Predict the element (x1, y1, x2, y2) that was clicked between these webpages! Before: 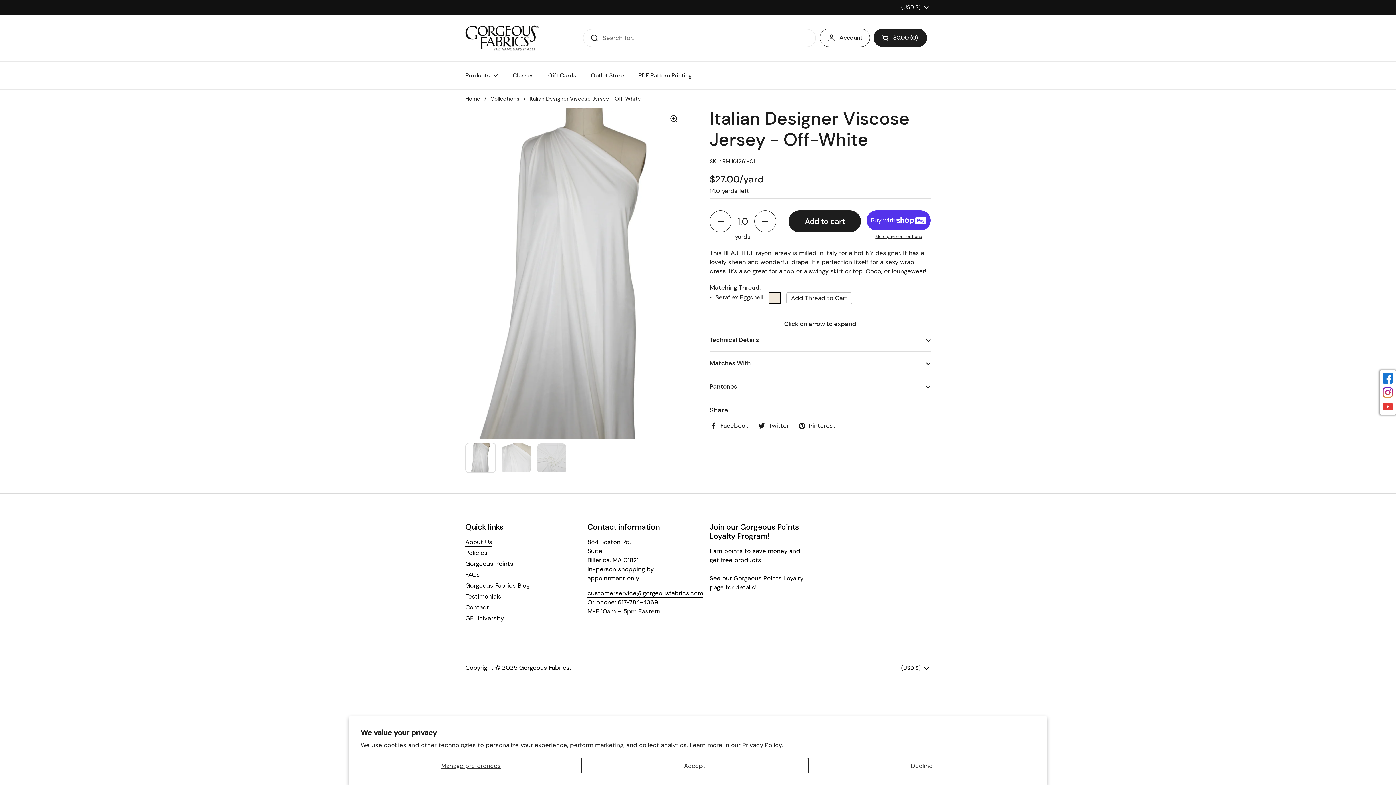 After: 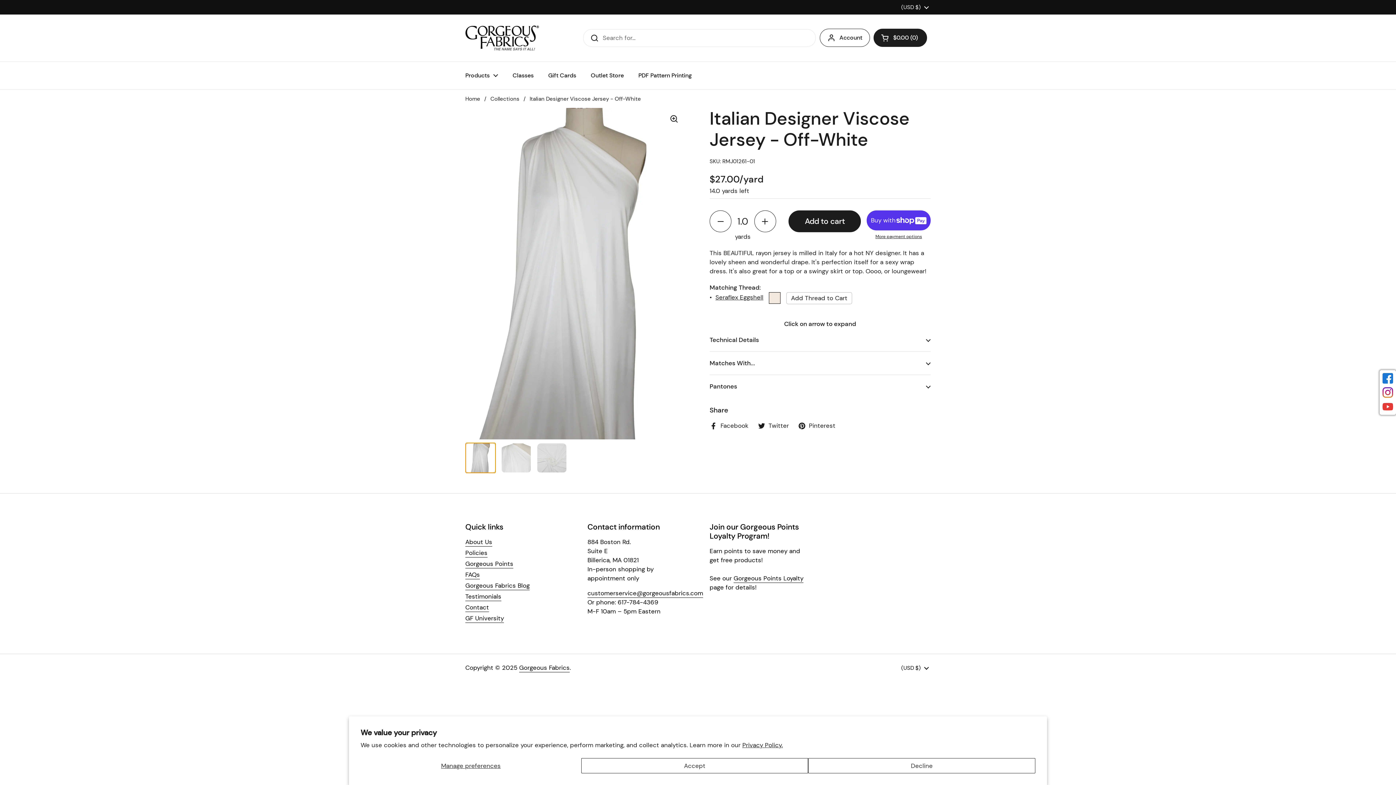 Action: bbox: (465, 442, 496, 473)